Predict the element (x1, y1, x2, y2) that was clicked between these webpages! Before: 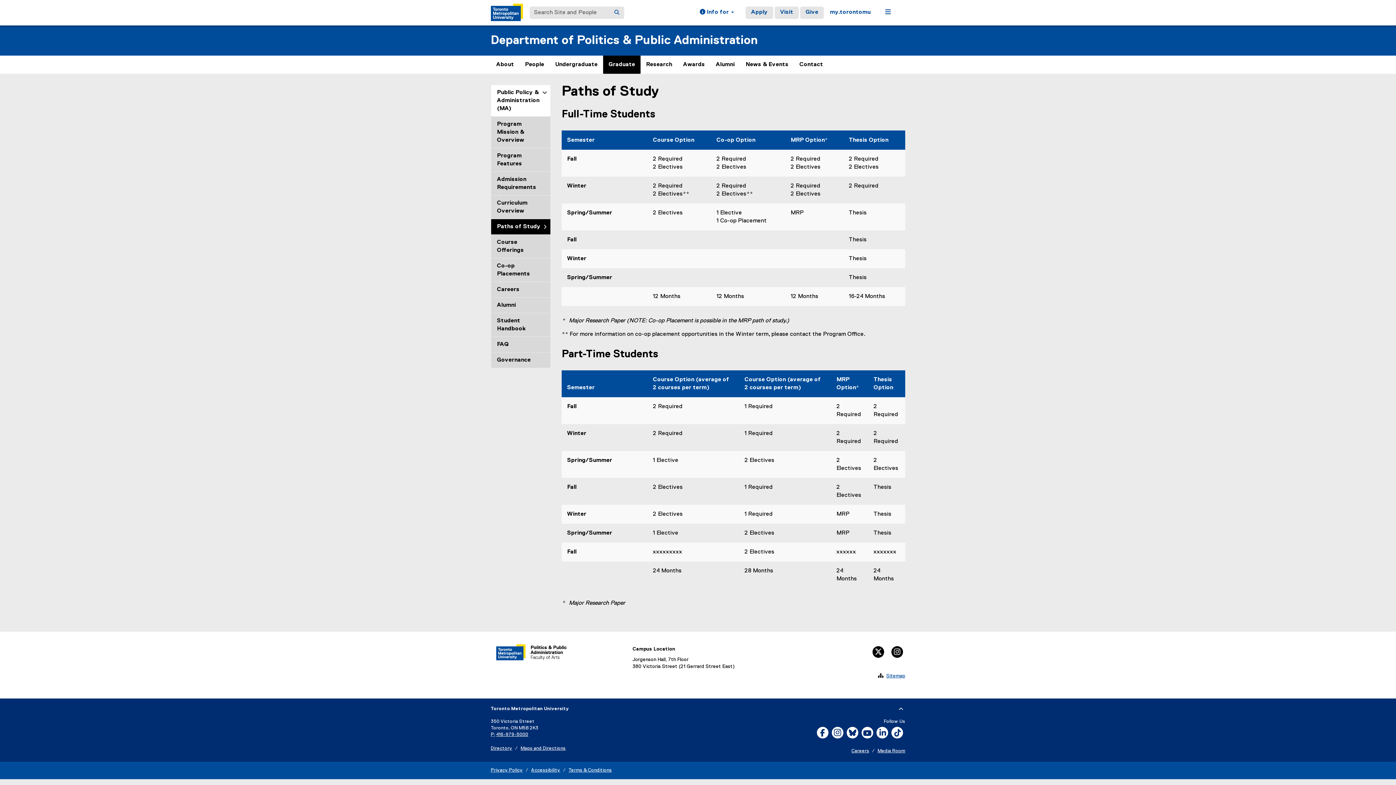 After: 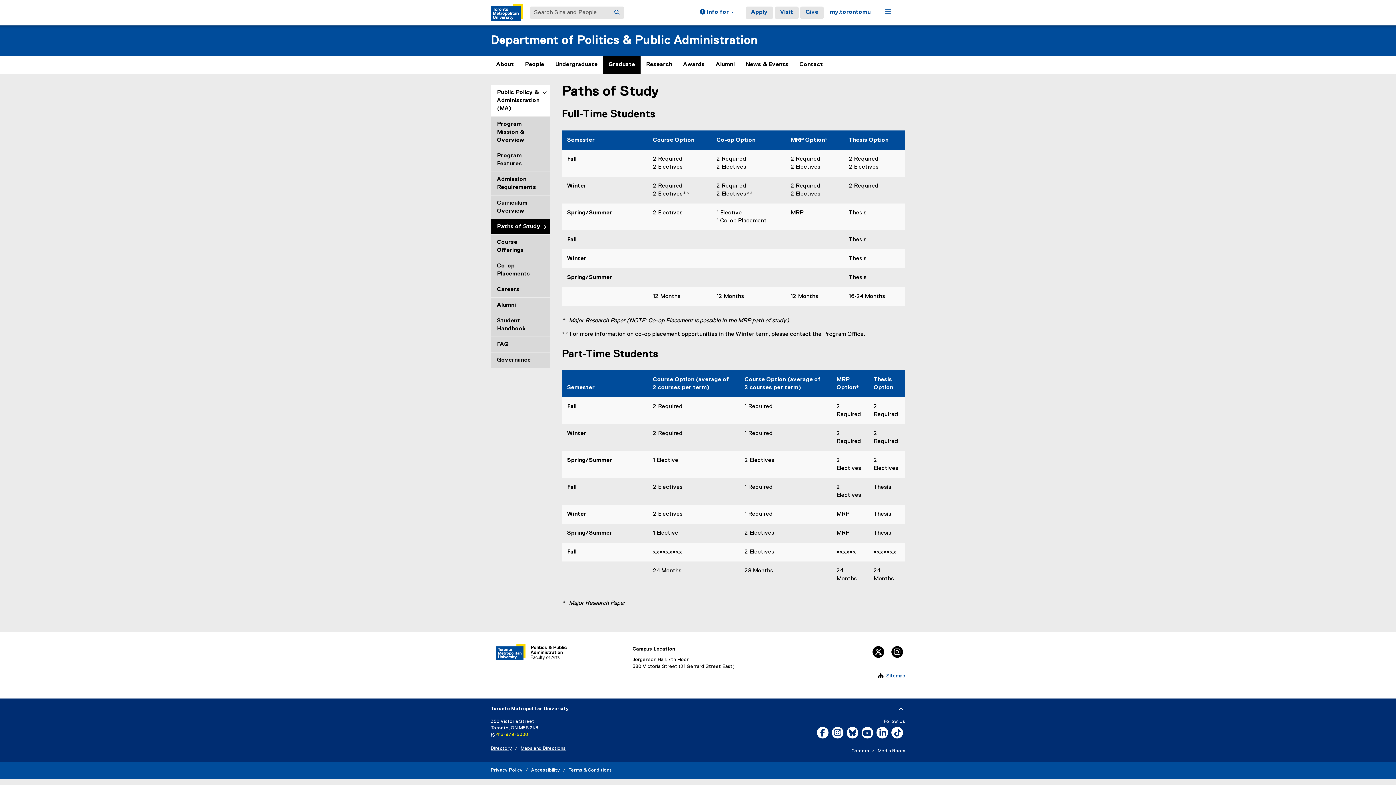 Action: label: 416-979-5000 bbox: (496, 732, 528, 737)